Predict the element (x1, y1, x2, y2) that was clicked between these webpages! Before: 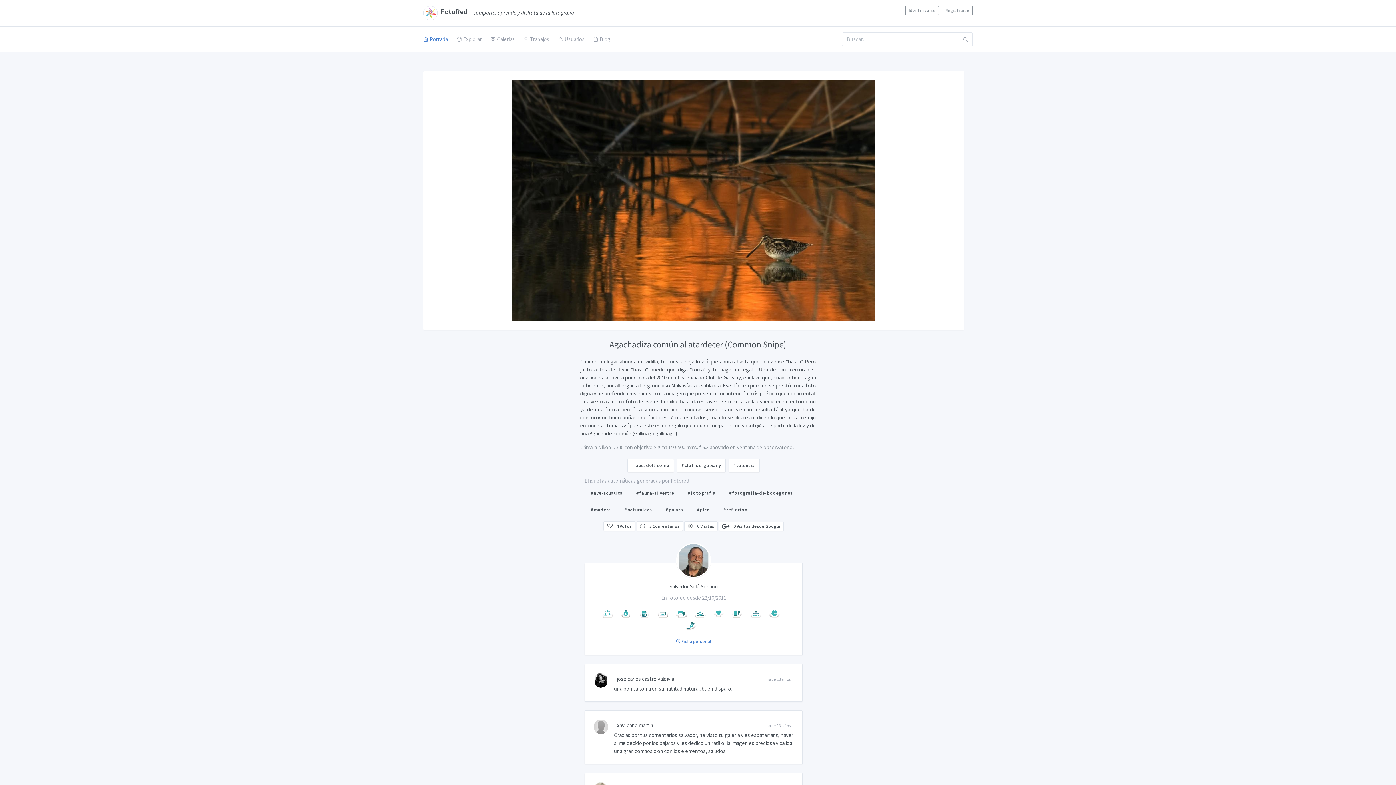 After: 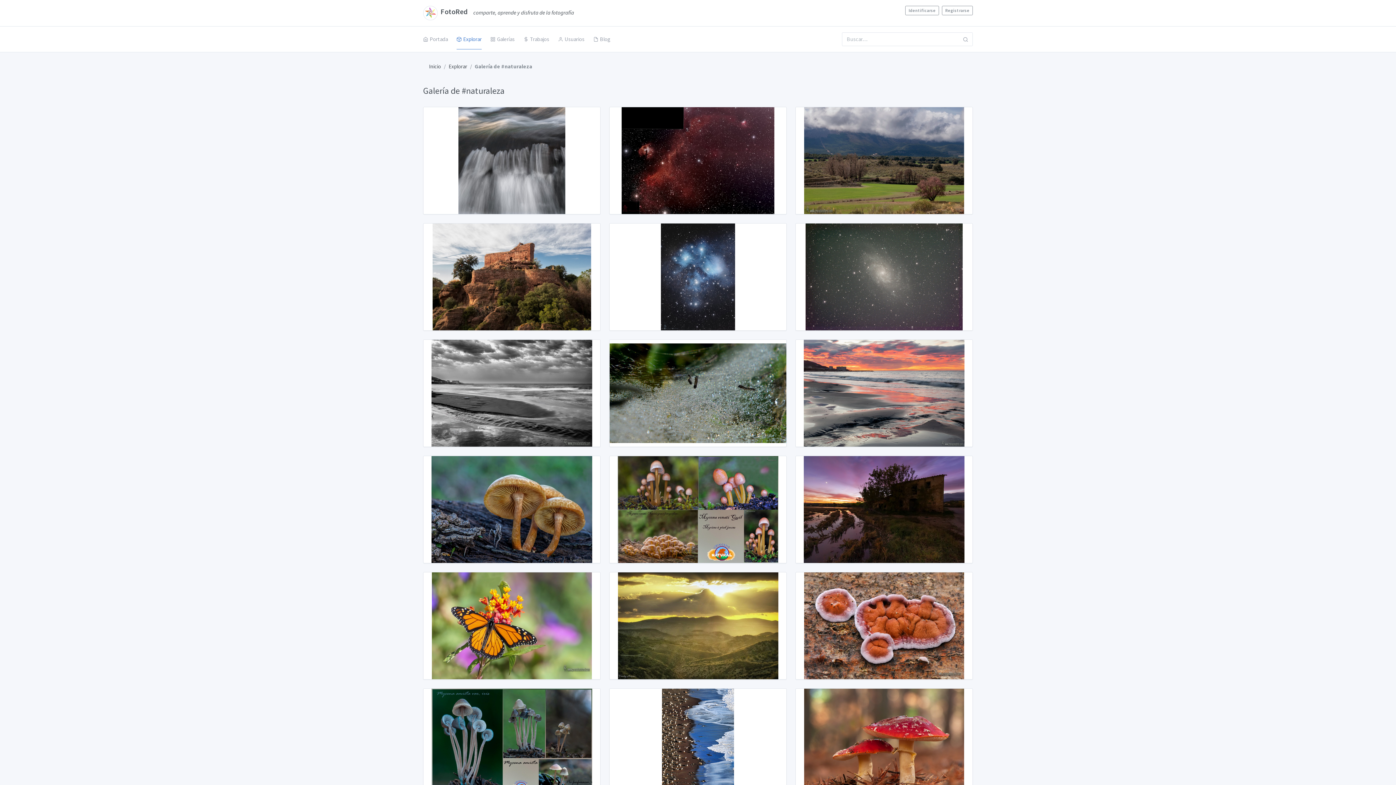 Action: label: #naturaleza bbox: (619, 503, 657, 517)